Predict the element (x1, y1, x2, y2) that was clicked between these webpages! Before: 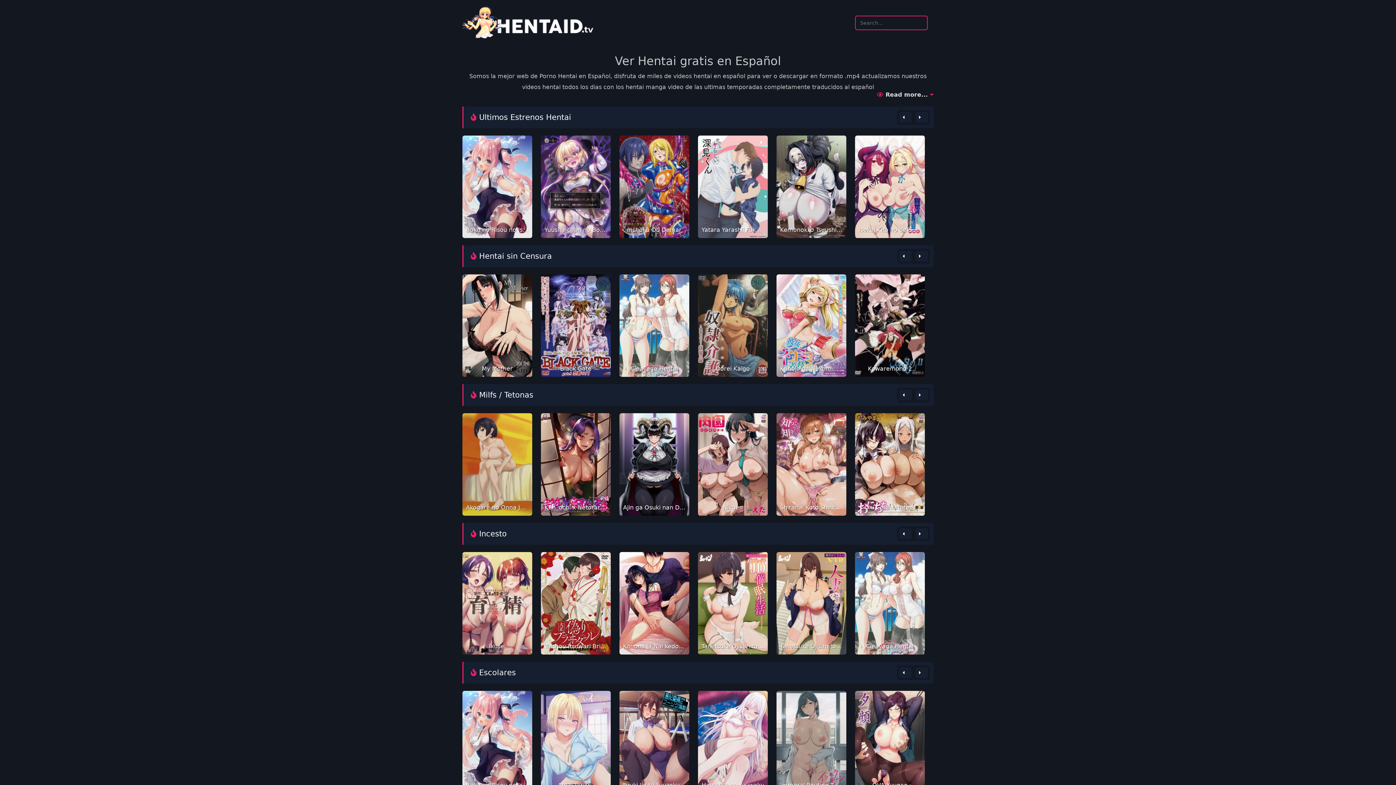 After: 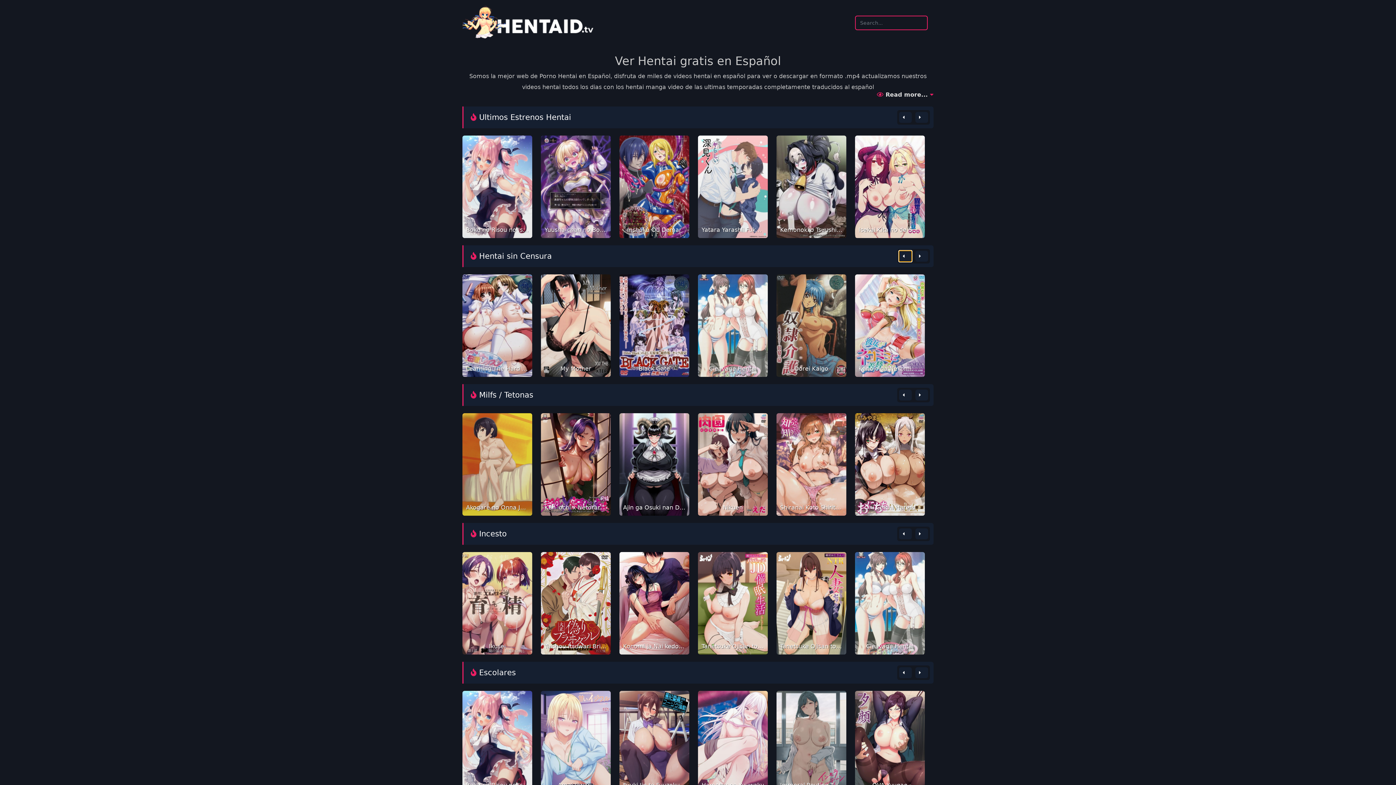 Action: bbox: (899, 250, 912, 261)